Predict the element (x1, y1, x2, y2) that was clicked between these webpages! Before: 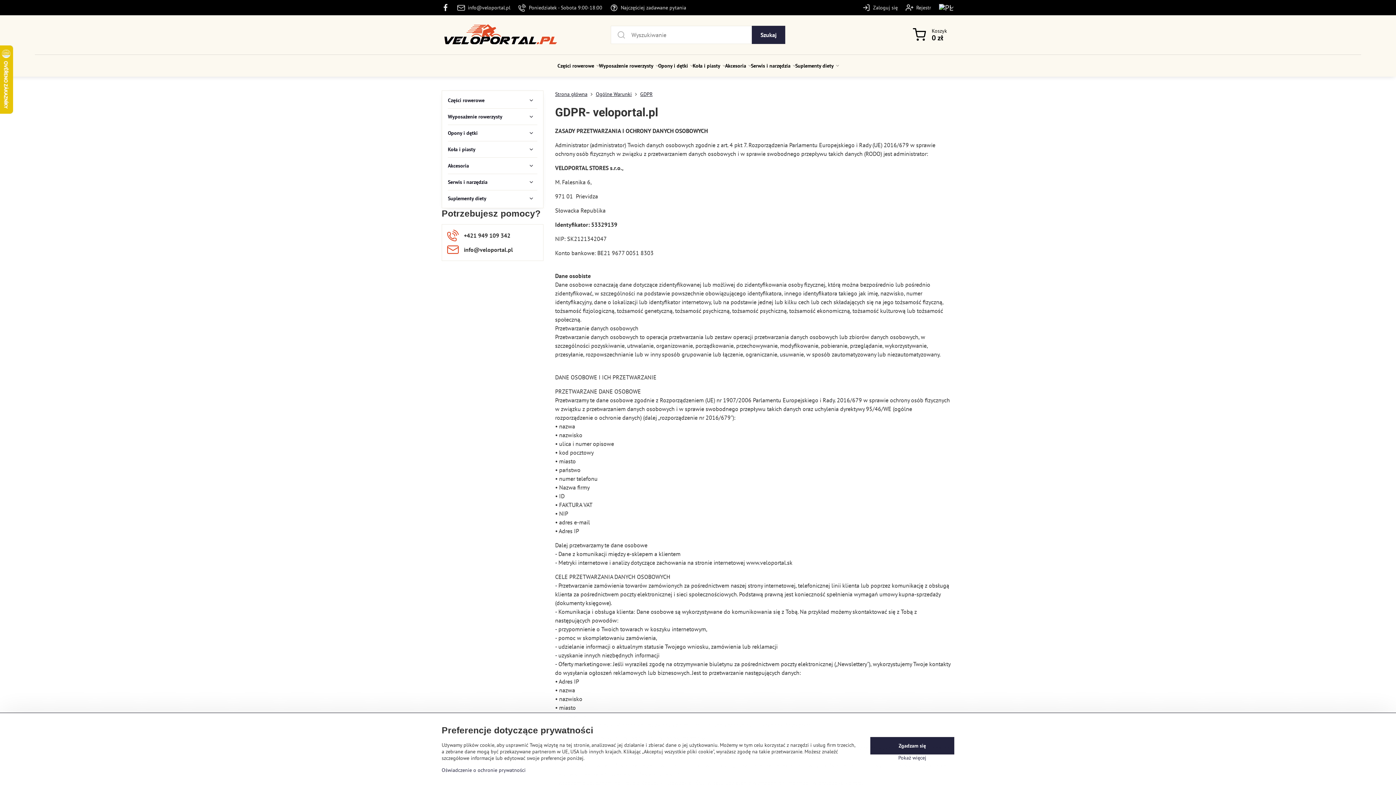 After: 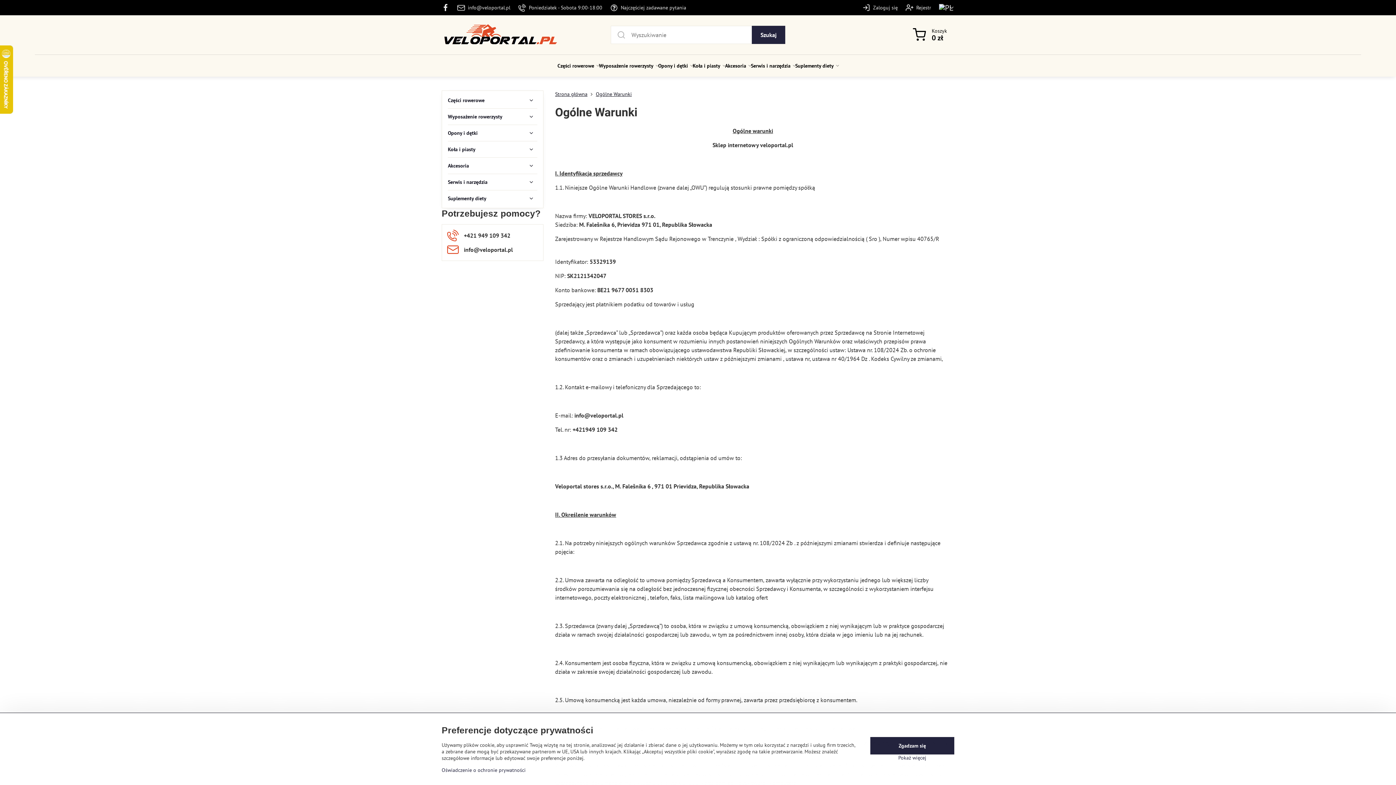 Action: bbox: (596, 90, 632, 97) label: Ogólne Warunki